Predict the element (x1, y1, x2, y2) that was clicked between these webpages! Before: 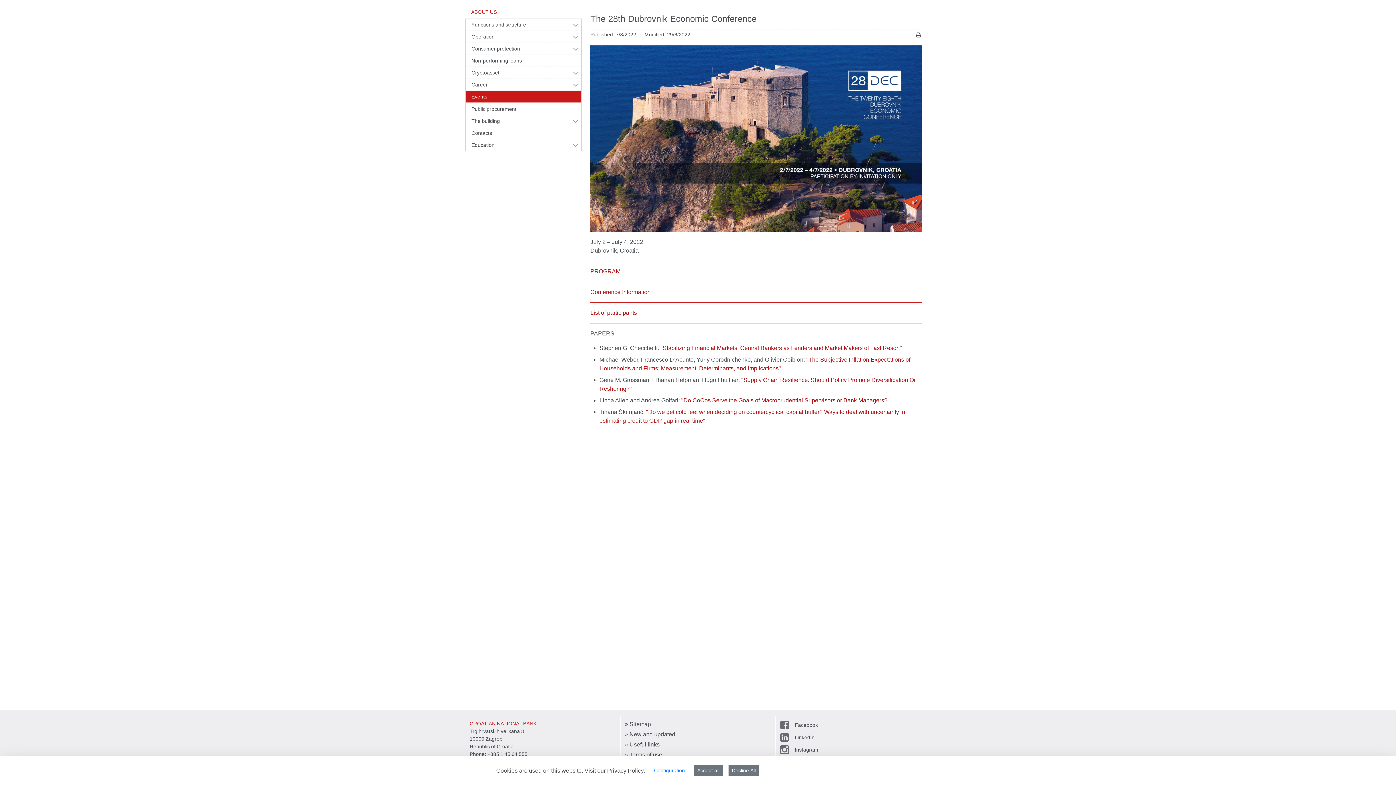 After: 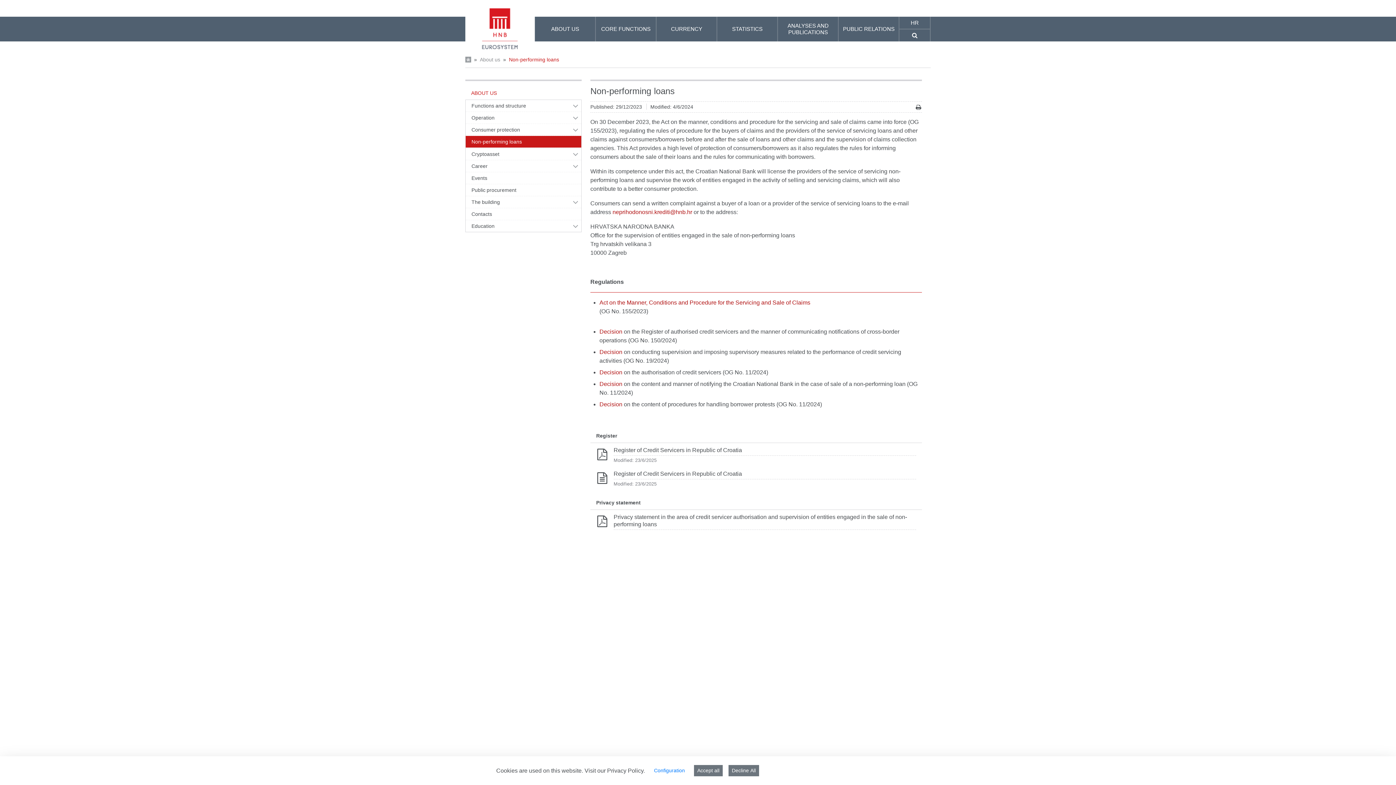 Action: label: Non-performing loans bbox: (465, 54, 569, 66)